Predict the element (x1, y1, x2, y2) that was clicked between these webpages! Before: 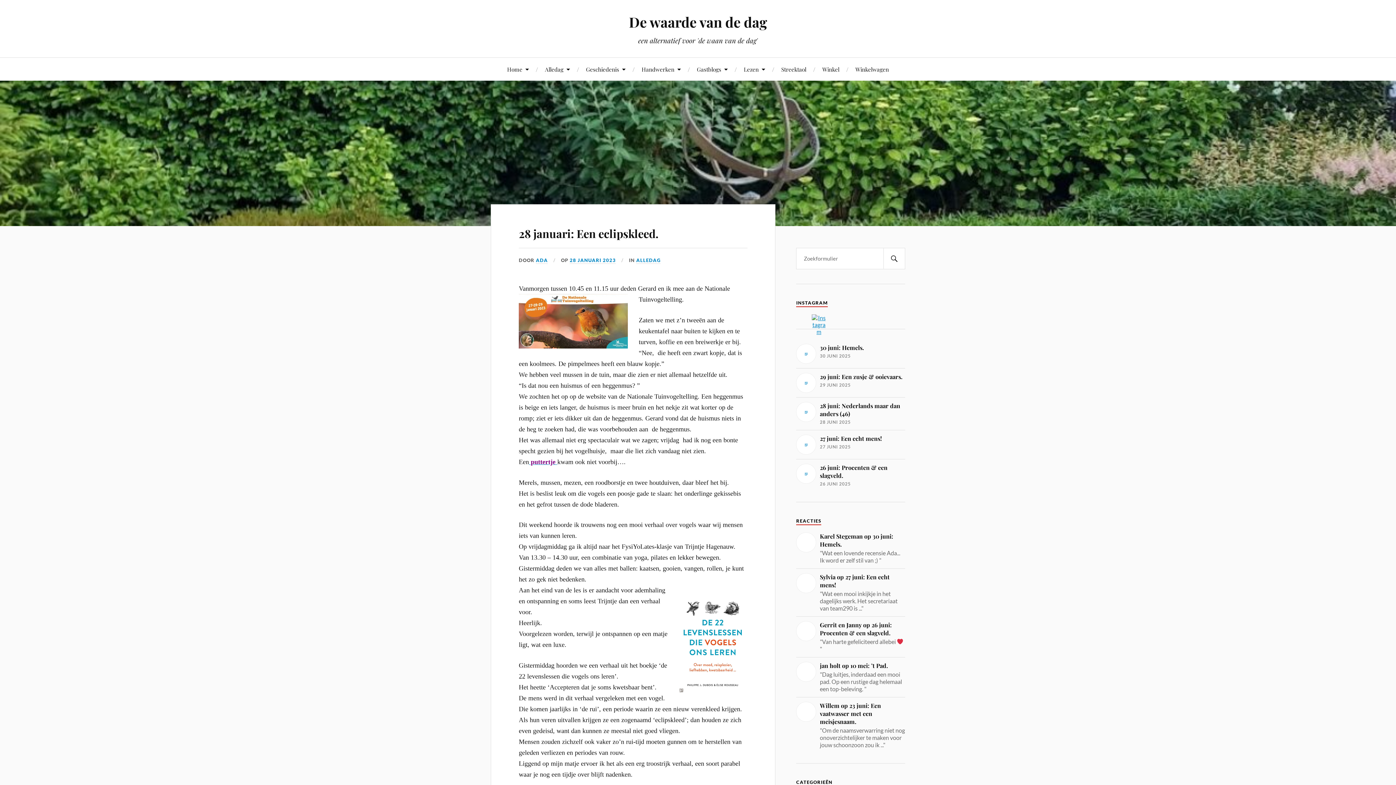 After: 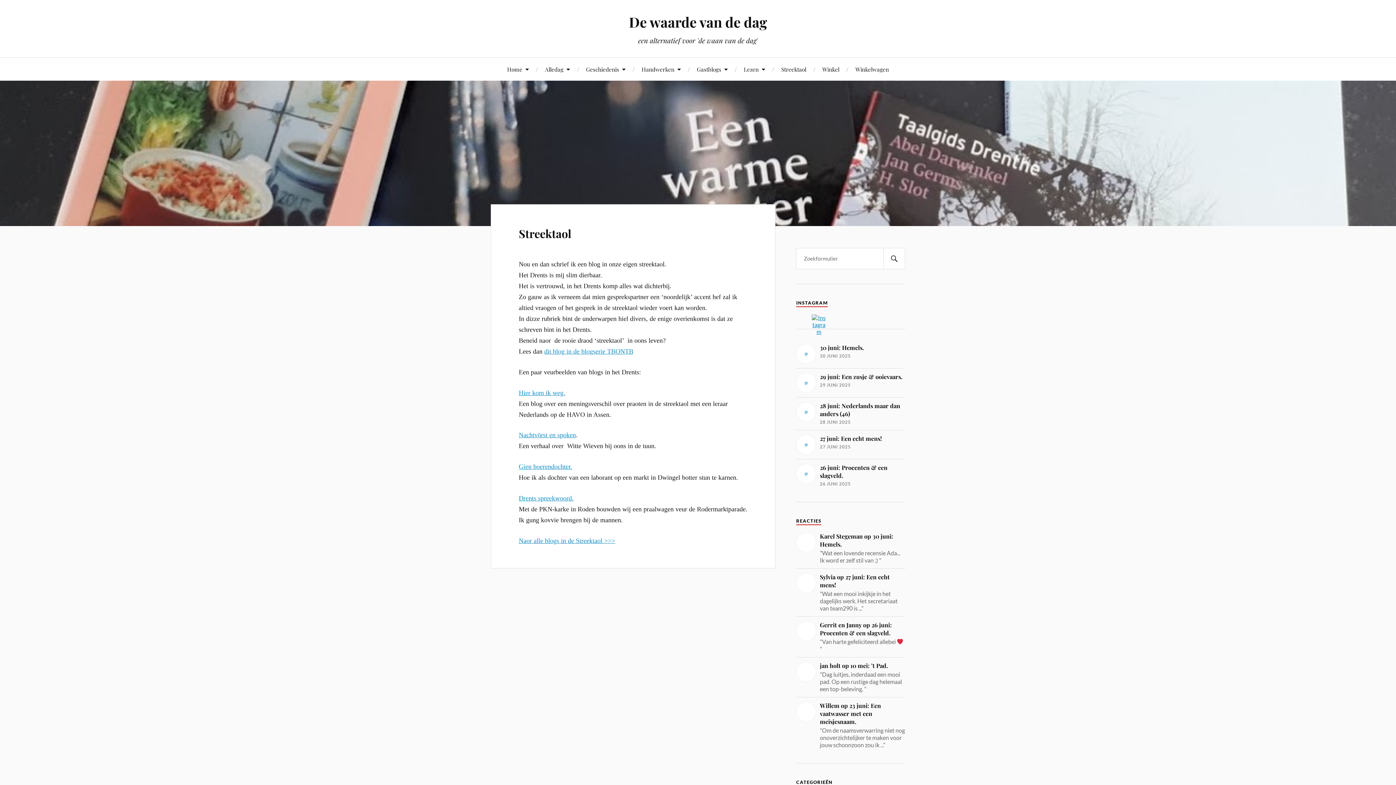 Action: bbox: (781, 57, 806, 80) label: Streektaol